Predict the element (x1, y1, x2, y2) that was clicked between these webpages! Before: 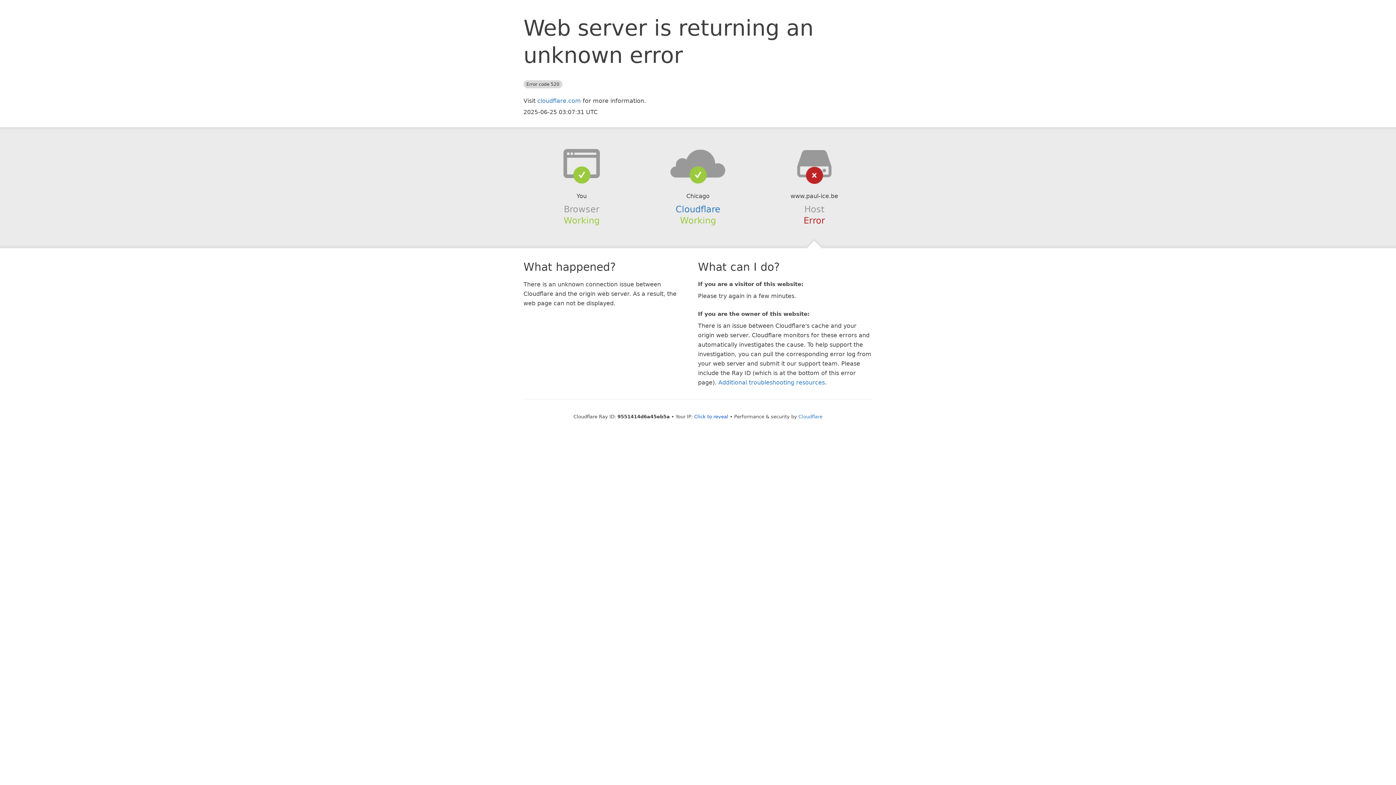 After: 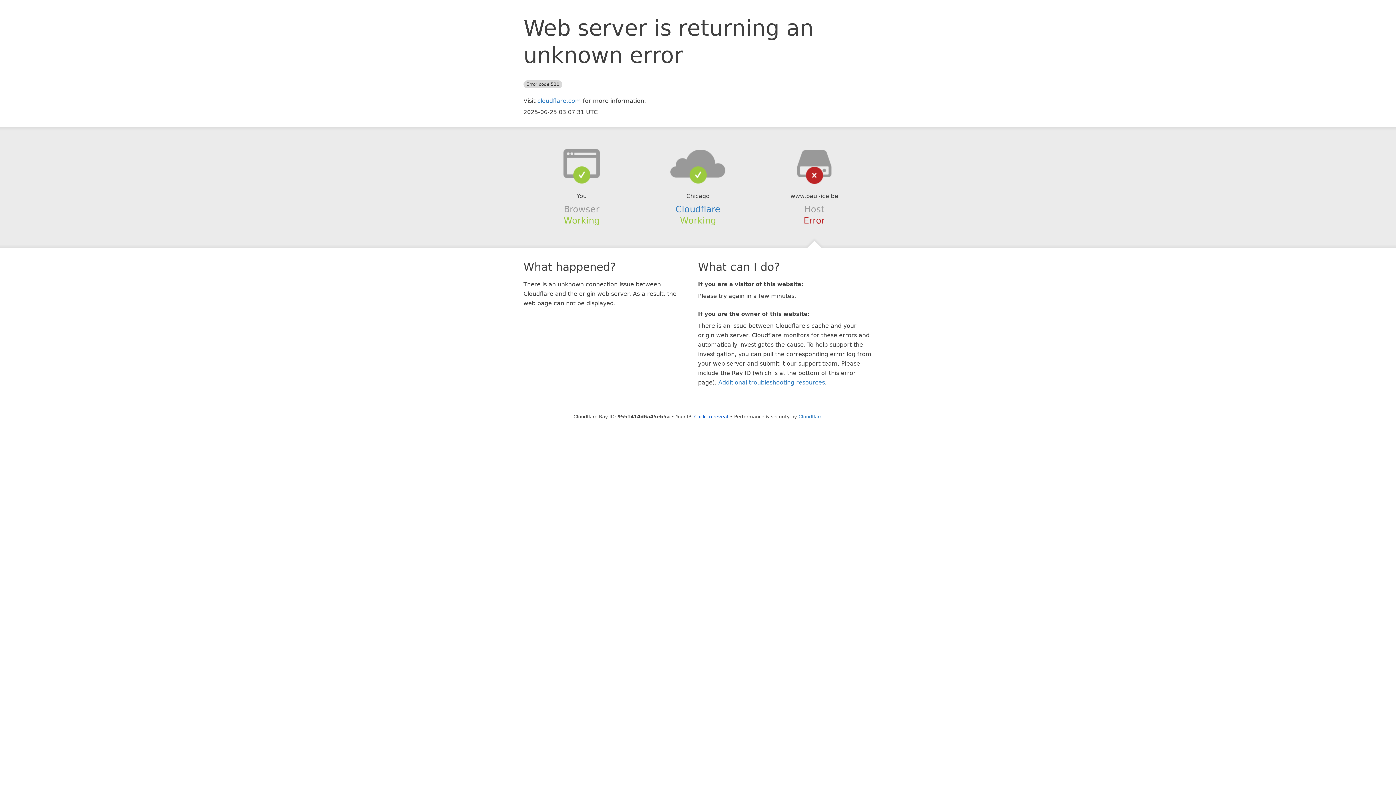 Action: bbox: (639, 148, 756, 178)